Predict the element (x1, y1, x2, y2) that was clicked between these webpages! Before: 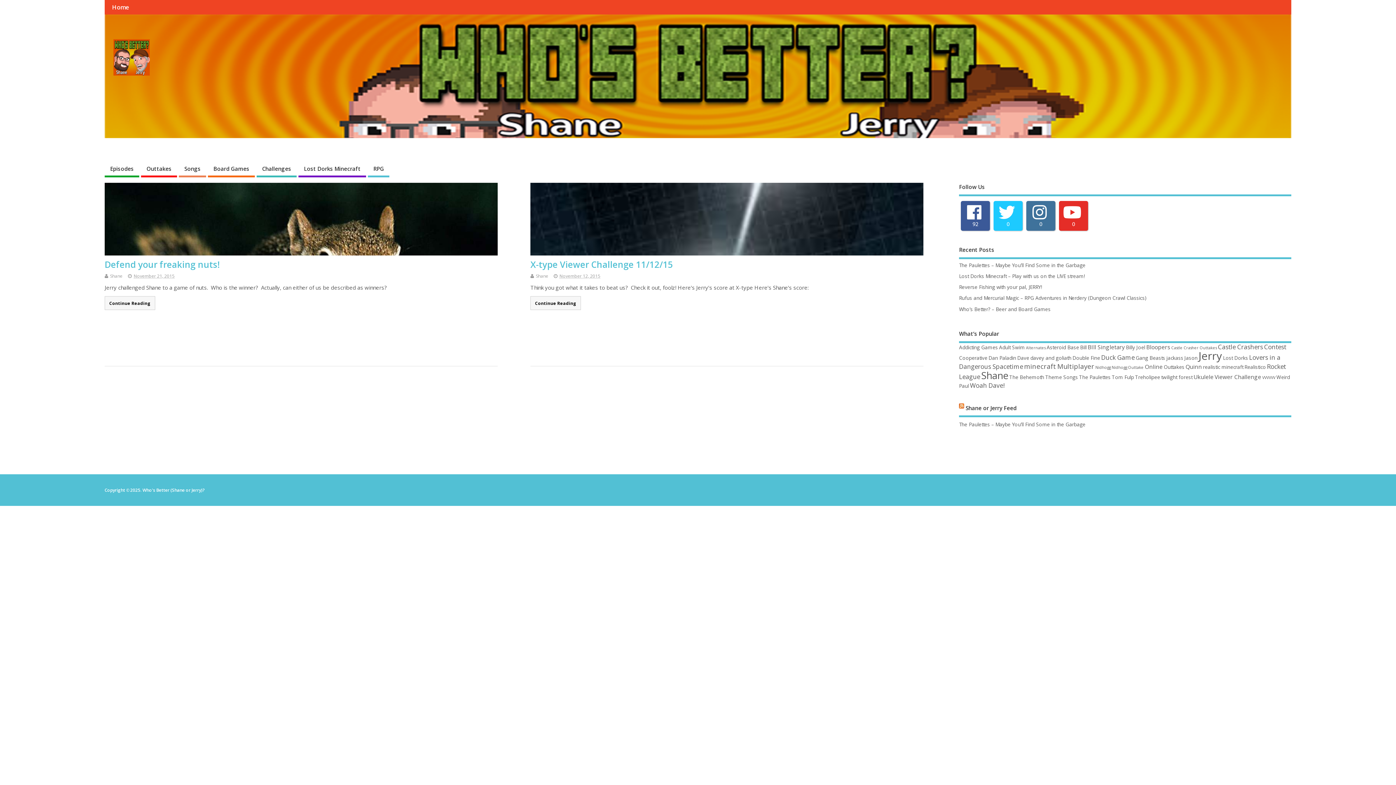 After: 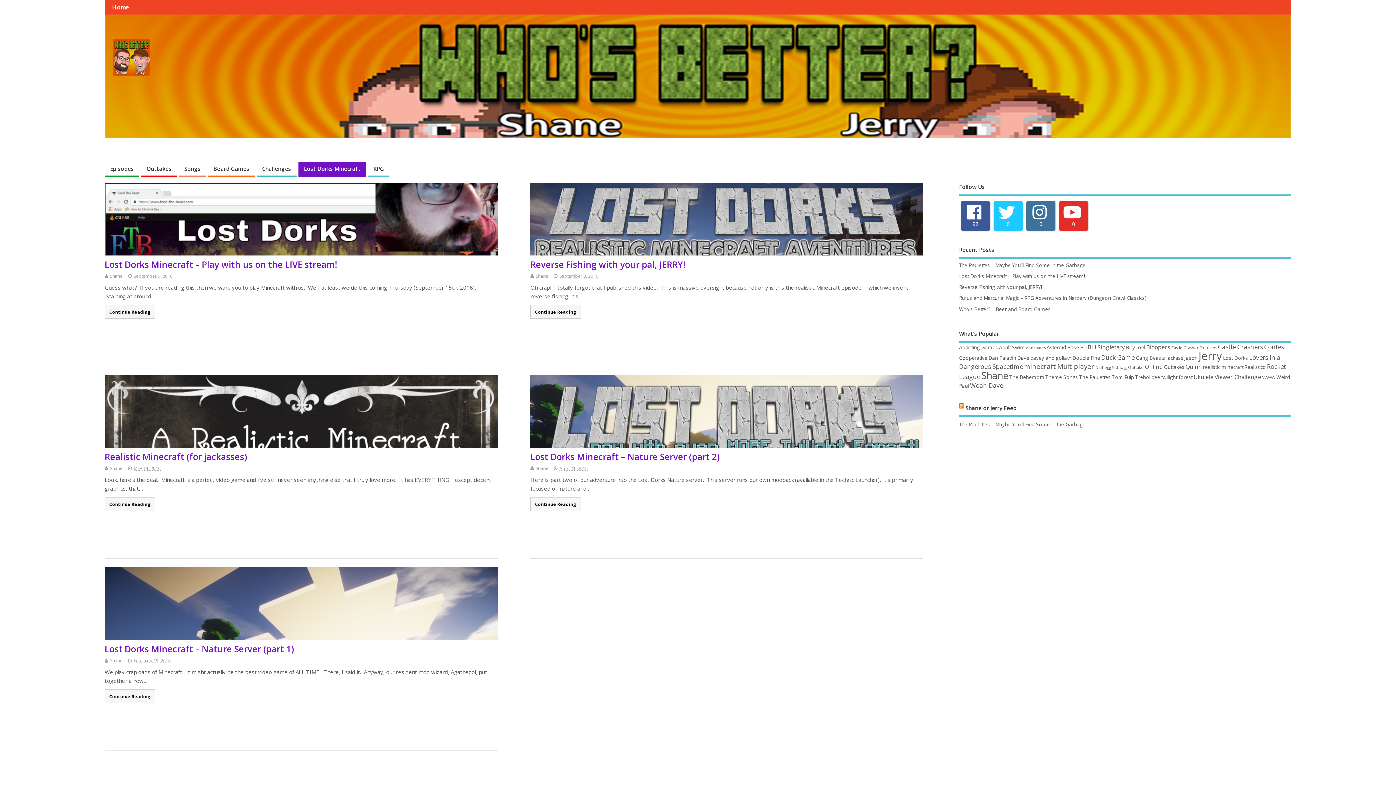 Action: label: Lost Dorks Minecraft bbox: (298, 162, 366, 177)